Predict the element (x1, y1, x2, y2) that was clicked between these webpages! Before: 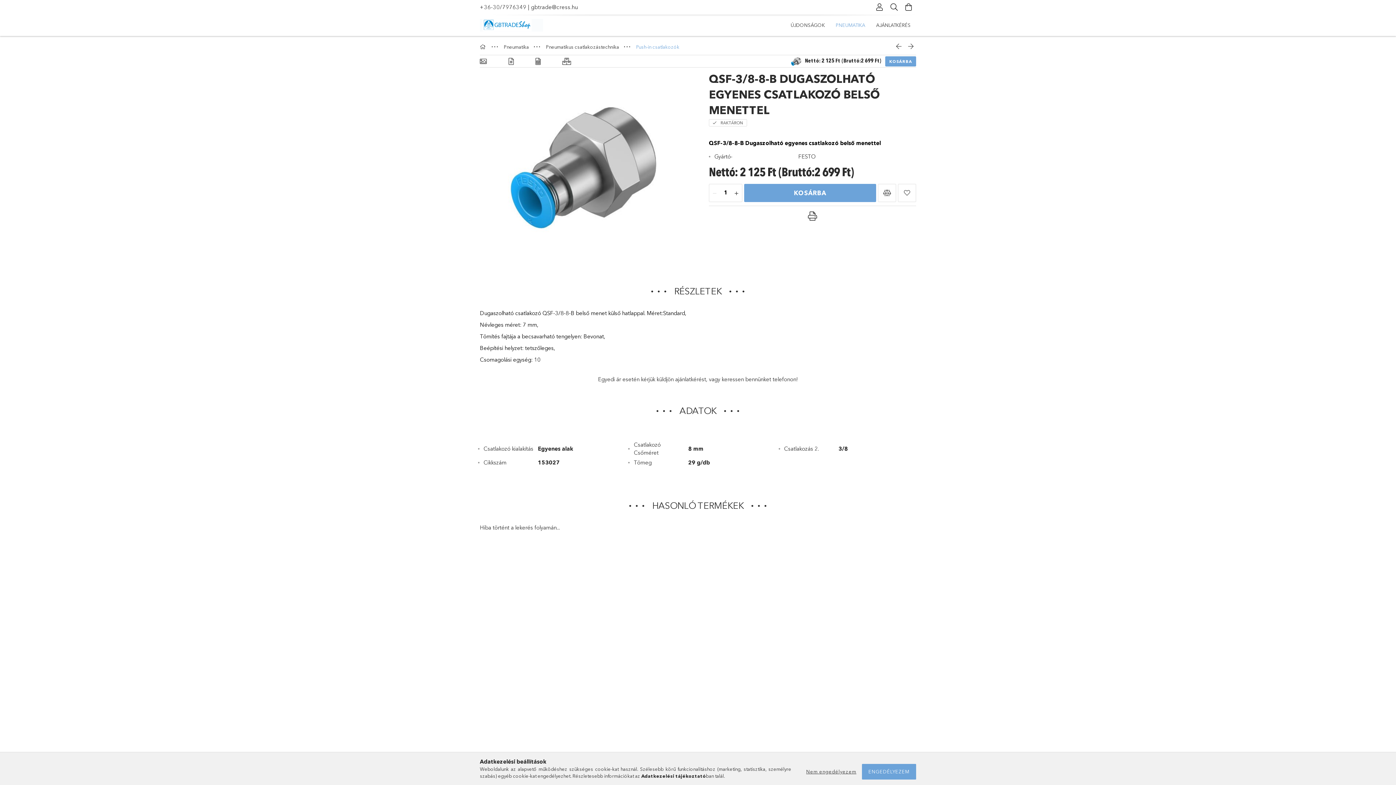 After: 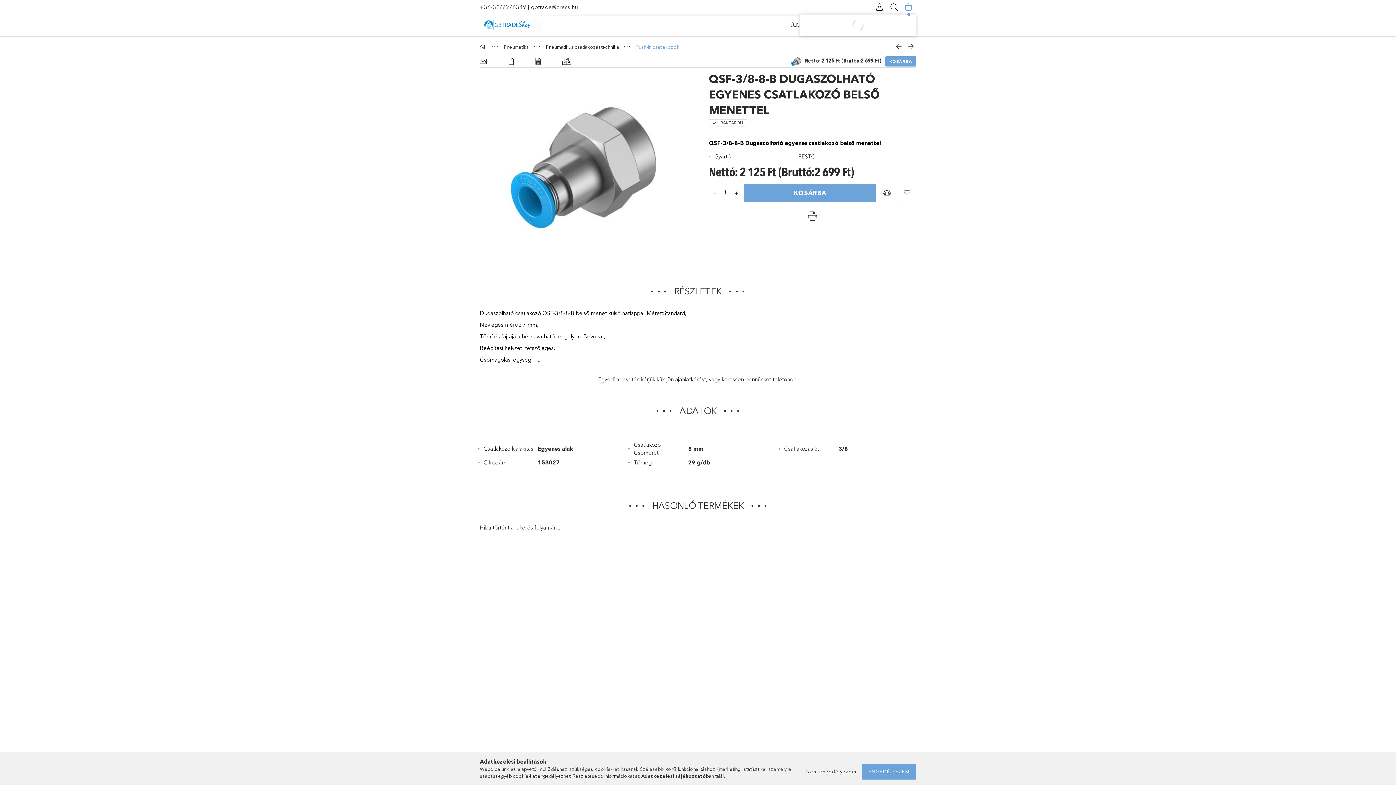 Action: bbox: (901, 0, 916, 14) label: Kosár megtekintése